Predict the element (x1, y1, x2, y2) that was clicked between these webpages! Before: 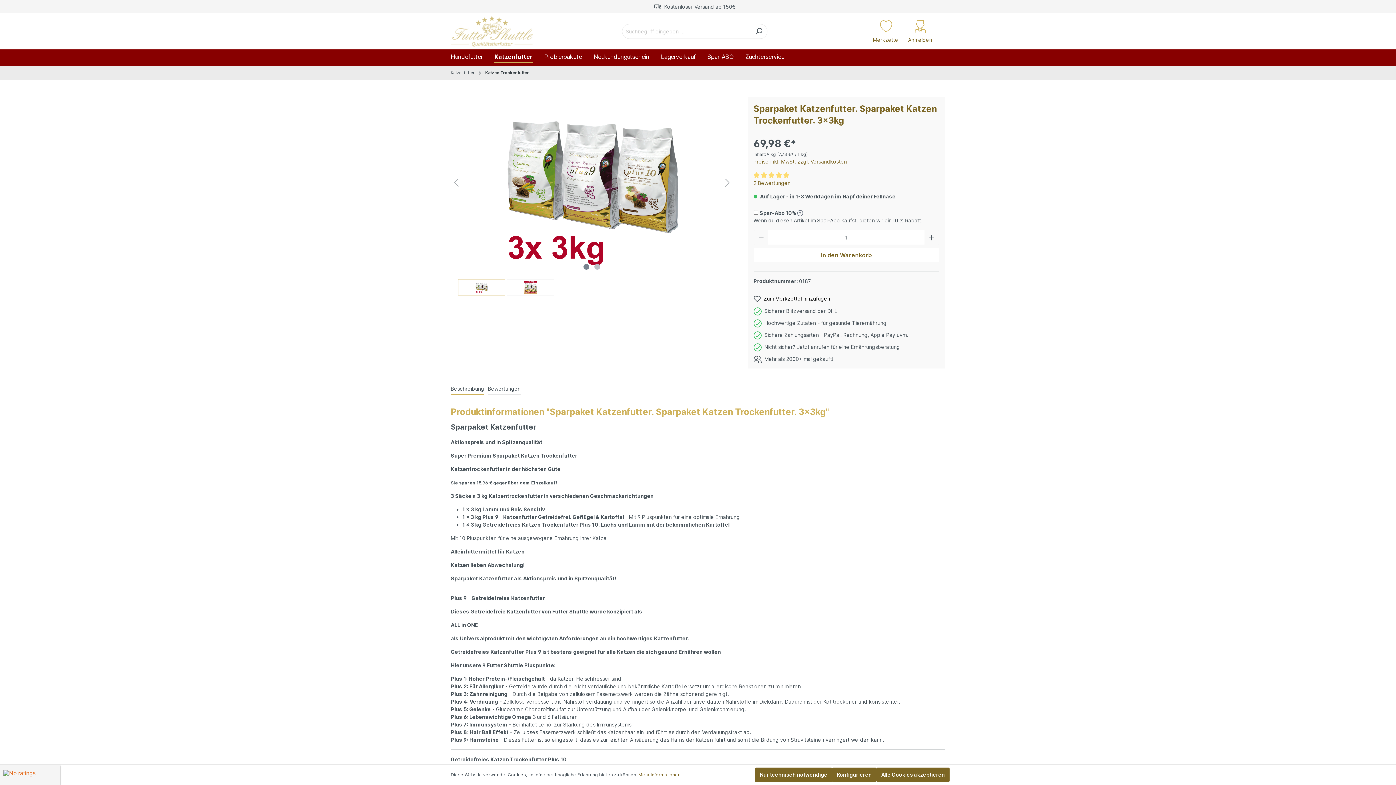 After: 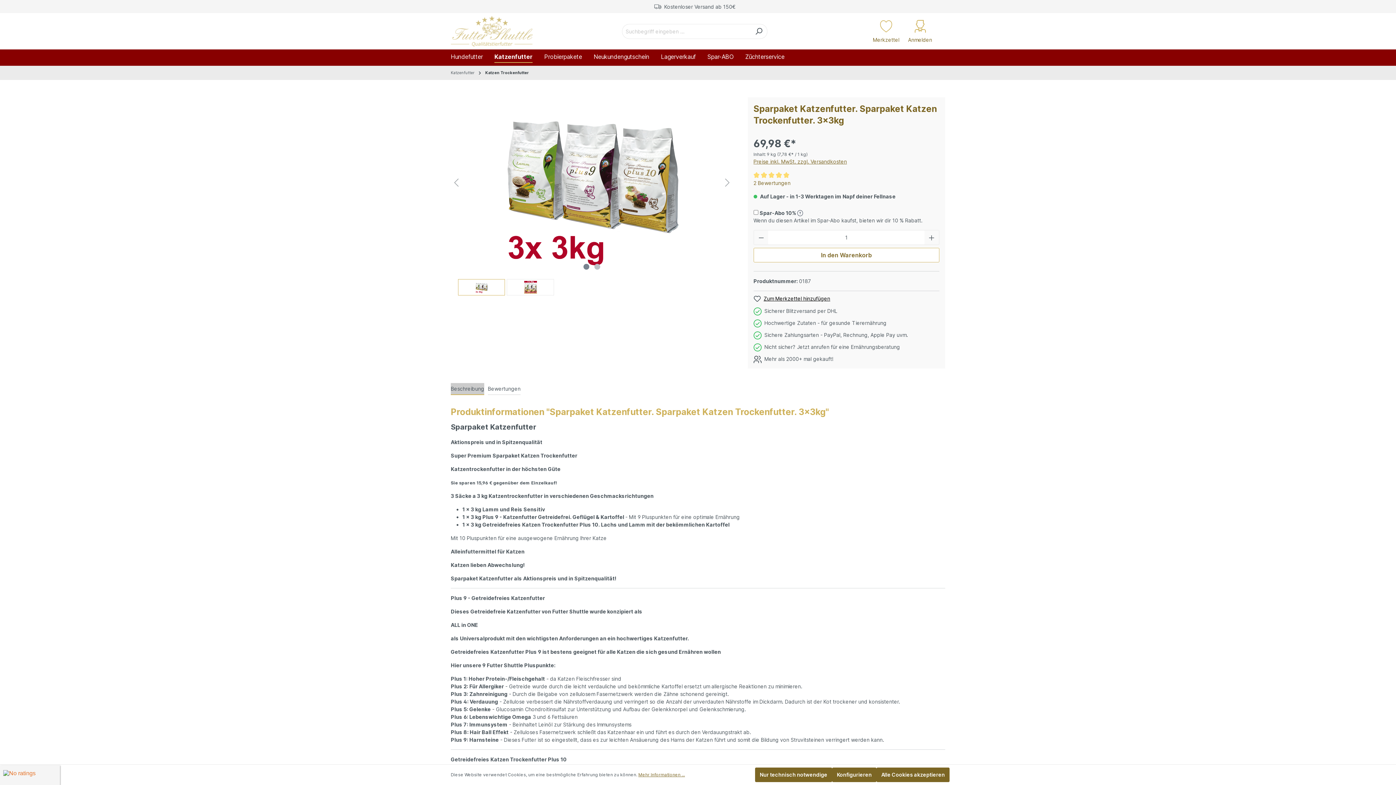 Action: bbox: (450, 383, 484, 395) label: Beschreibung